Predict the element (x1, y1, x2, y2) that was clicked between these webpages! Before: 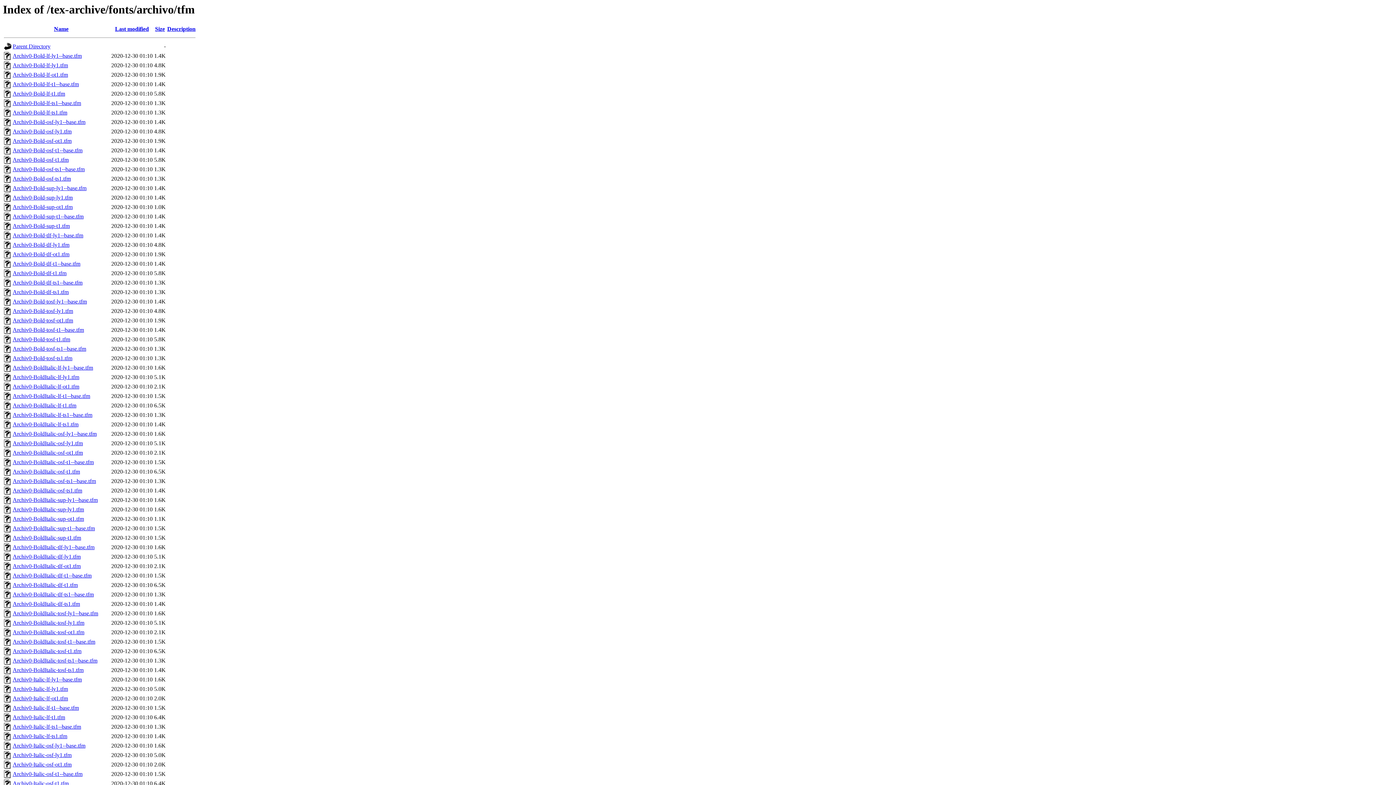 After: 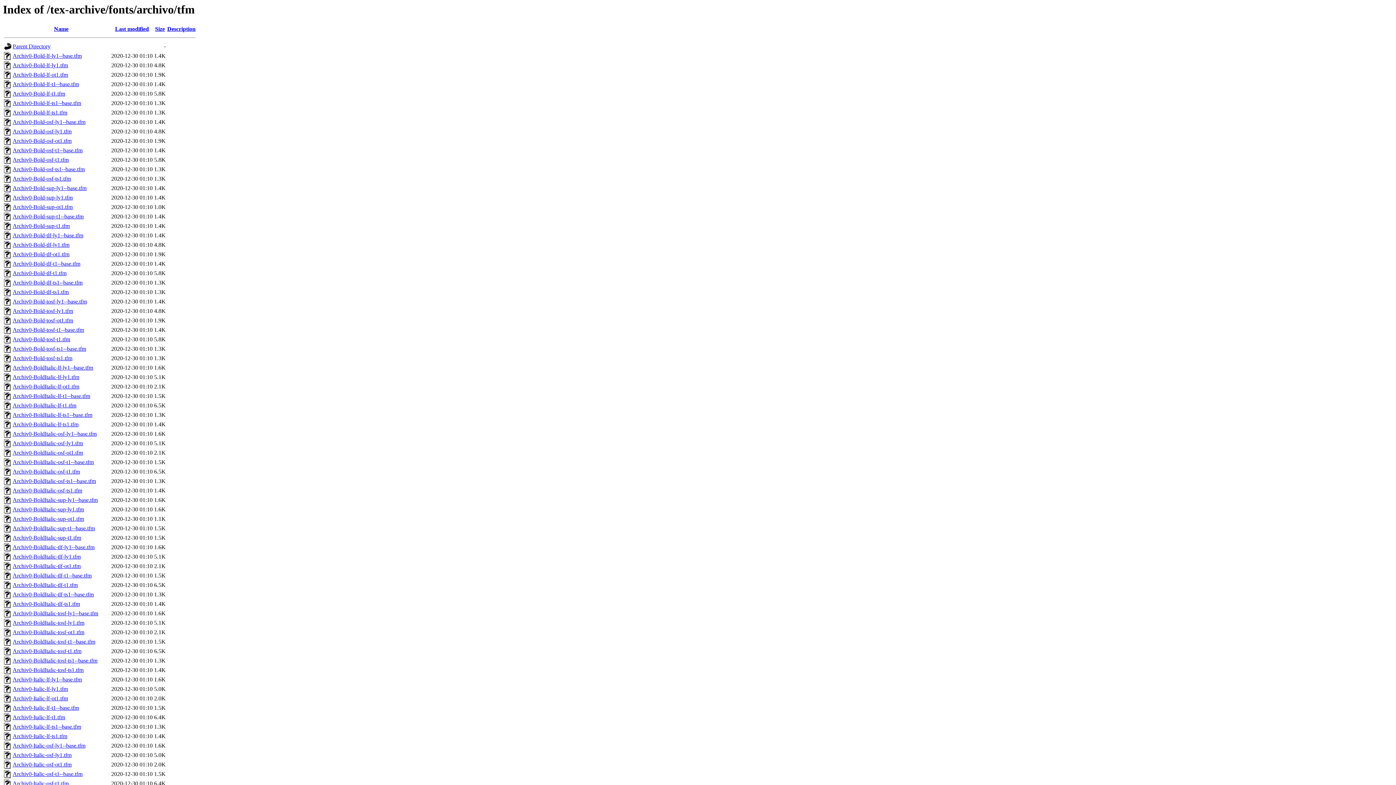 Action: label: Archiv0-BoldItalic-tlf-t1.tfm bbox: (12, 582, 77, 588)